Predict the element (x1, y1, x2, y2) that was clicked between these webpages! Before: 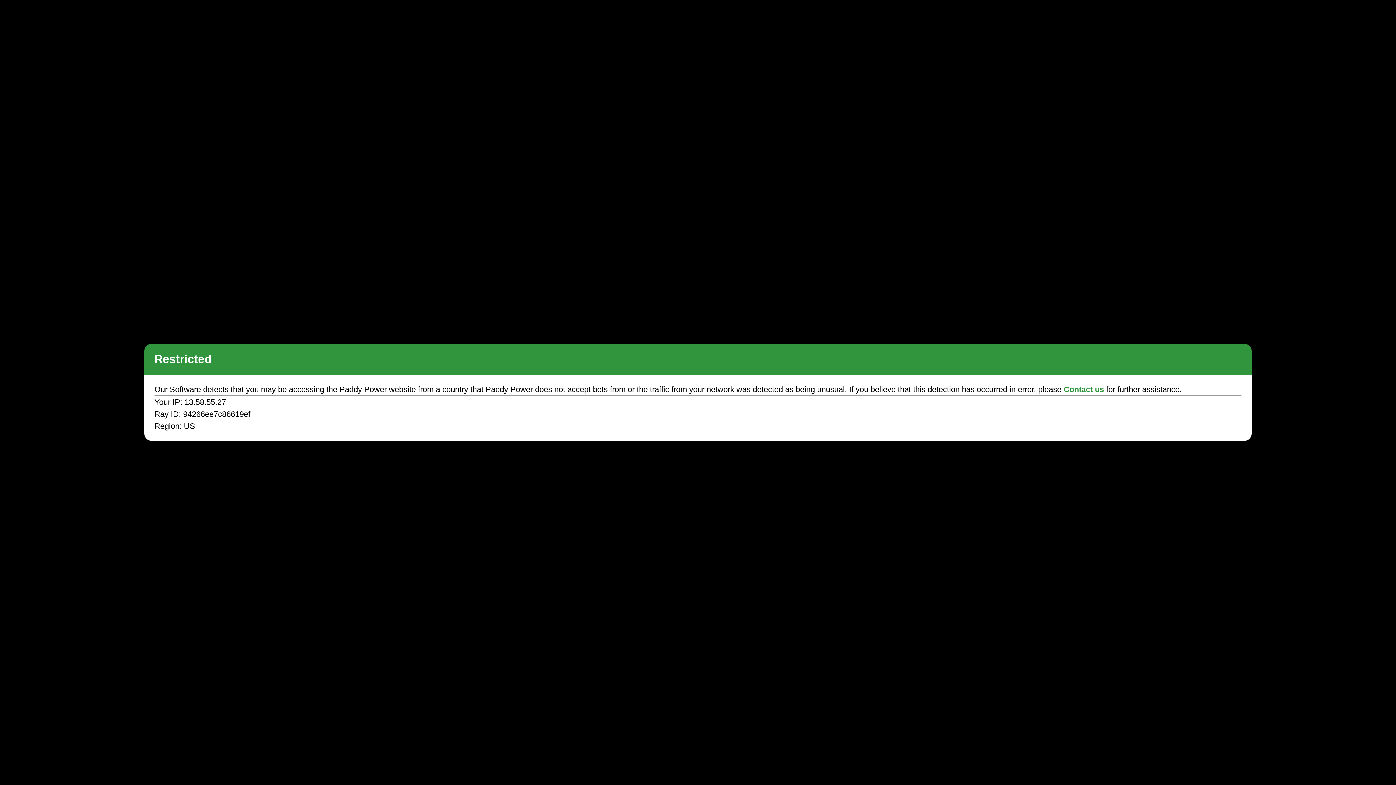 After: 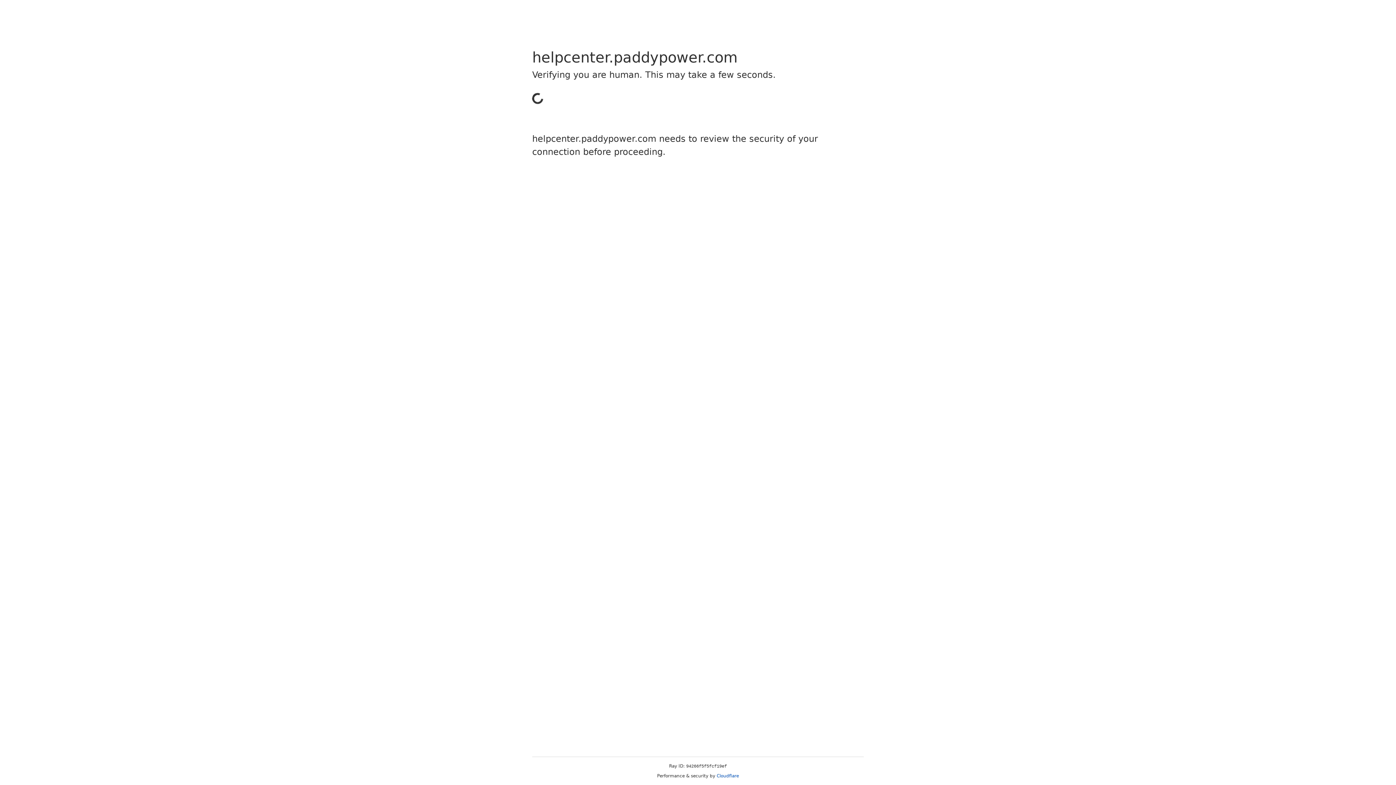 Action: bbox: (1063, 385, 1104, 394) label: Contact us